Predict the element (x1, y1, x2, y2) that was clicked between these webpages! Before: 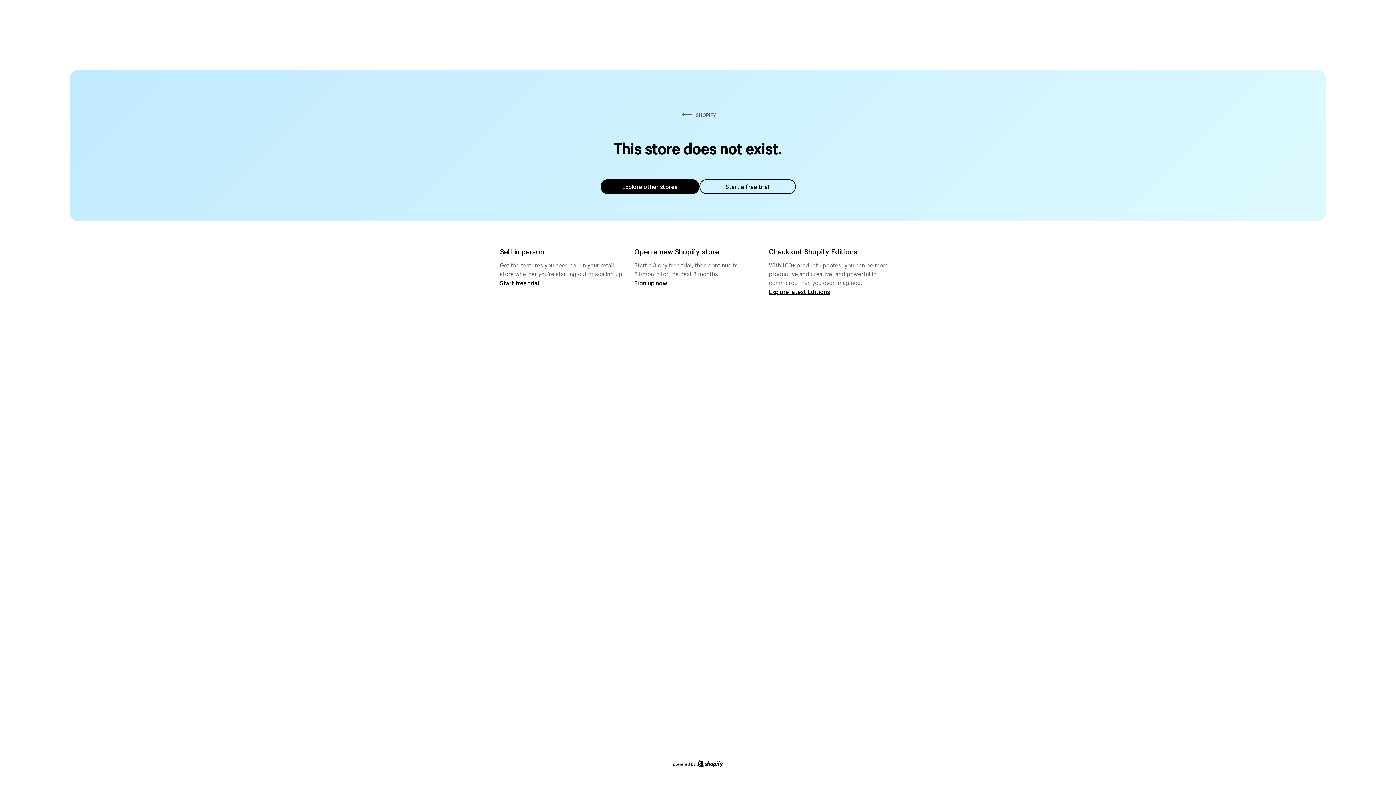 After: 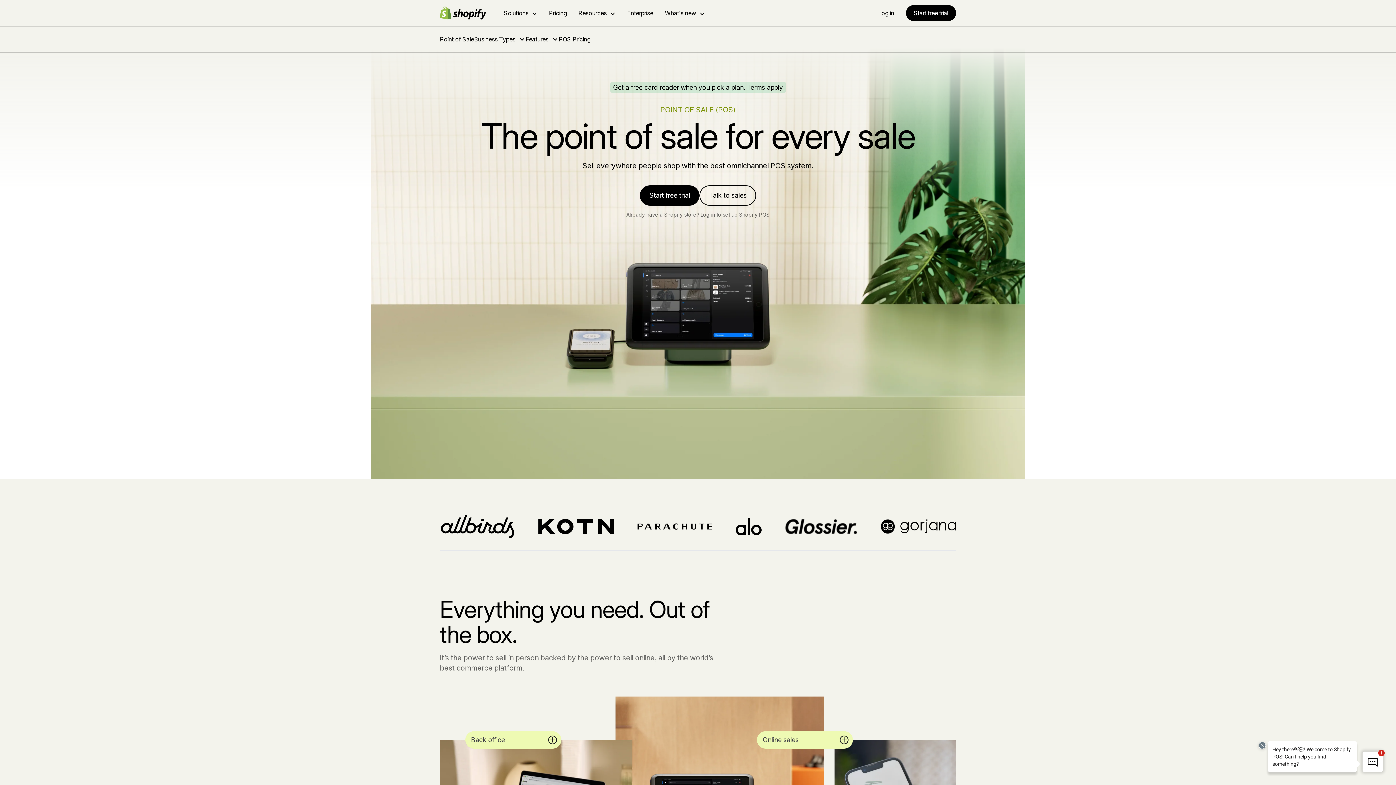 Action: bbox: (500, 279, 539, 286) label: Start free trial